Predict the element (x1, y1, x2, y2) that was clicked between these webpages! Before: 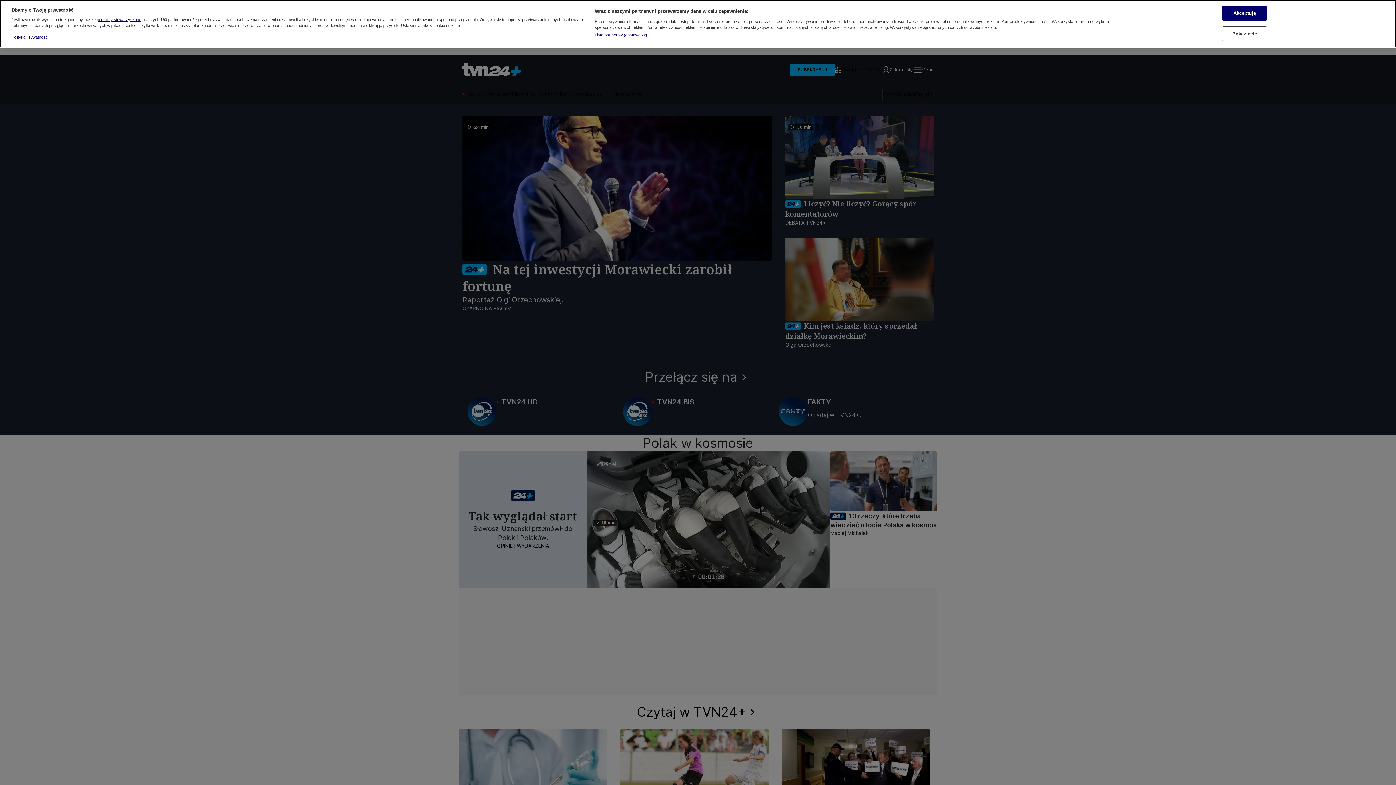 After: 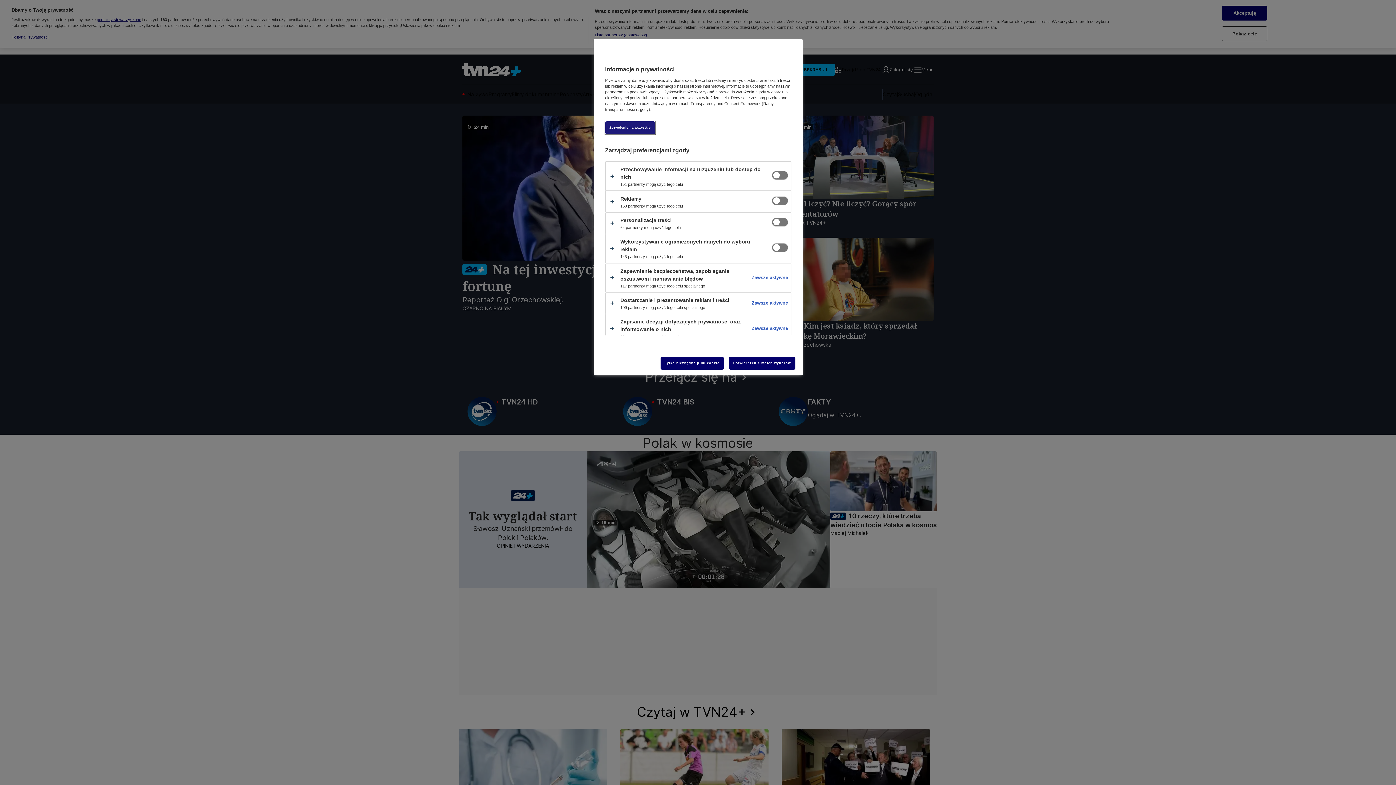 Action: bbox: (1222, 19, 1267, 33) label: Pokaż cele